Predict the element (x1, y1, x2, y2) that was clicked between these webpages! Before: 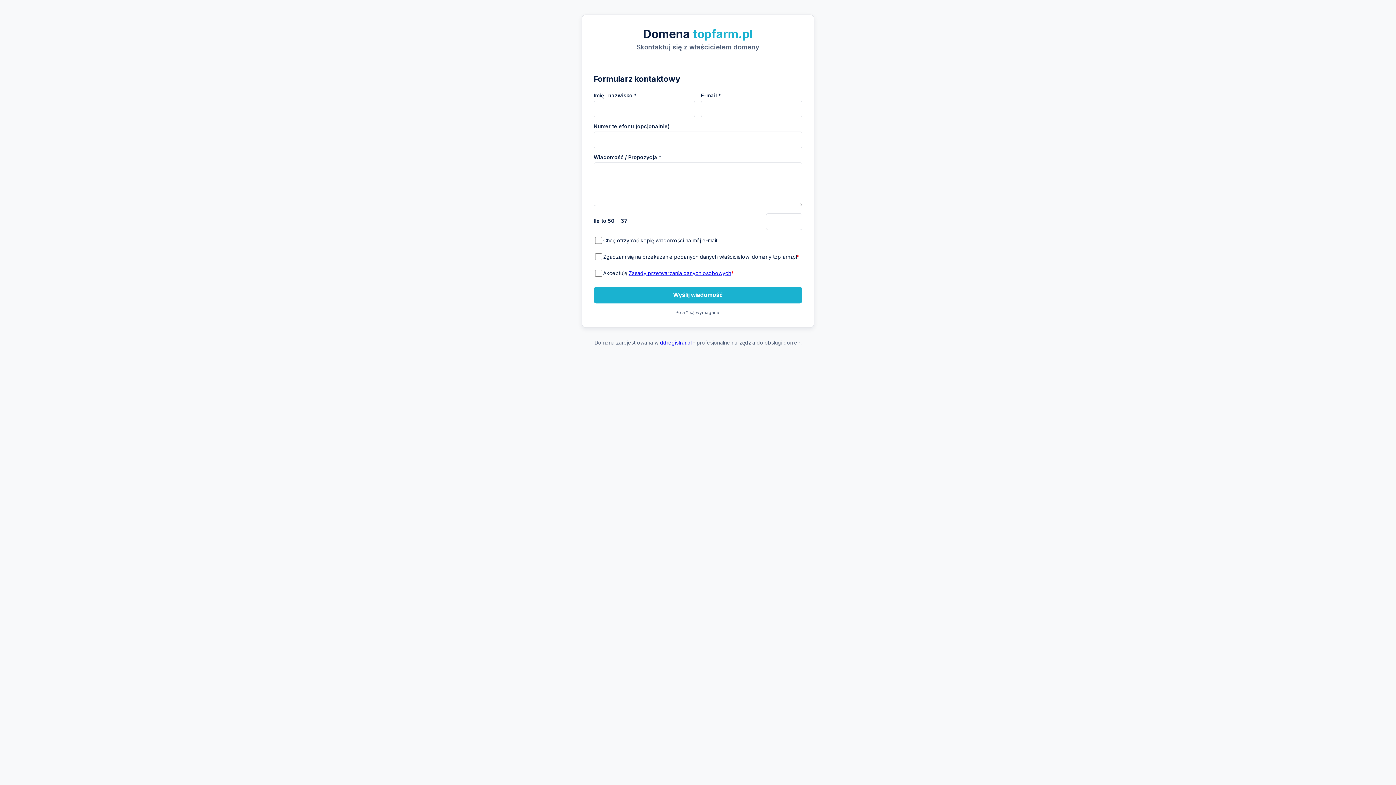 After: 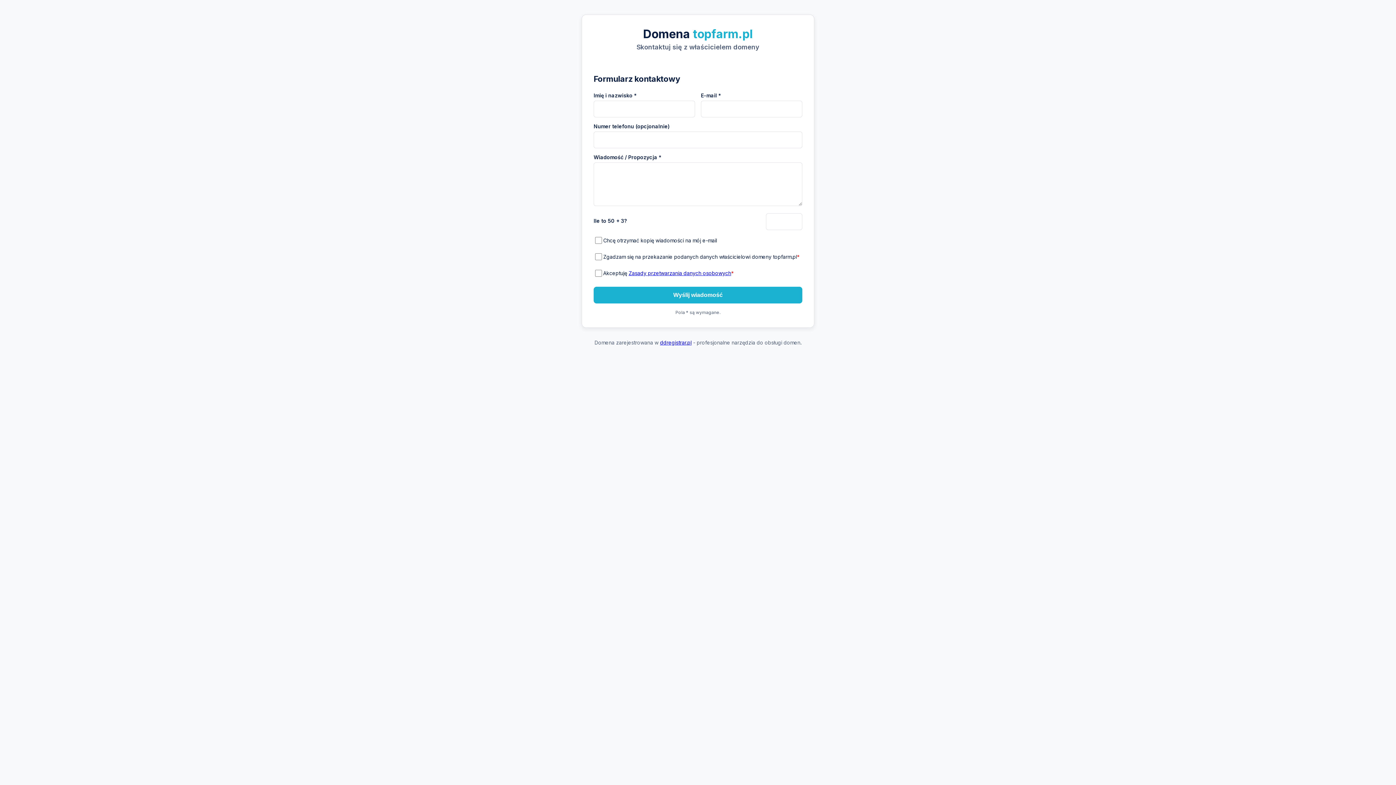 Action: label: ddregistrar.pl bbox: (660, 339, 691, 345)